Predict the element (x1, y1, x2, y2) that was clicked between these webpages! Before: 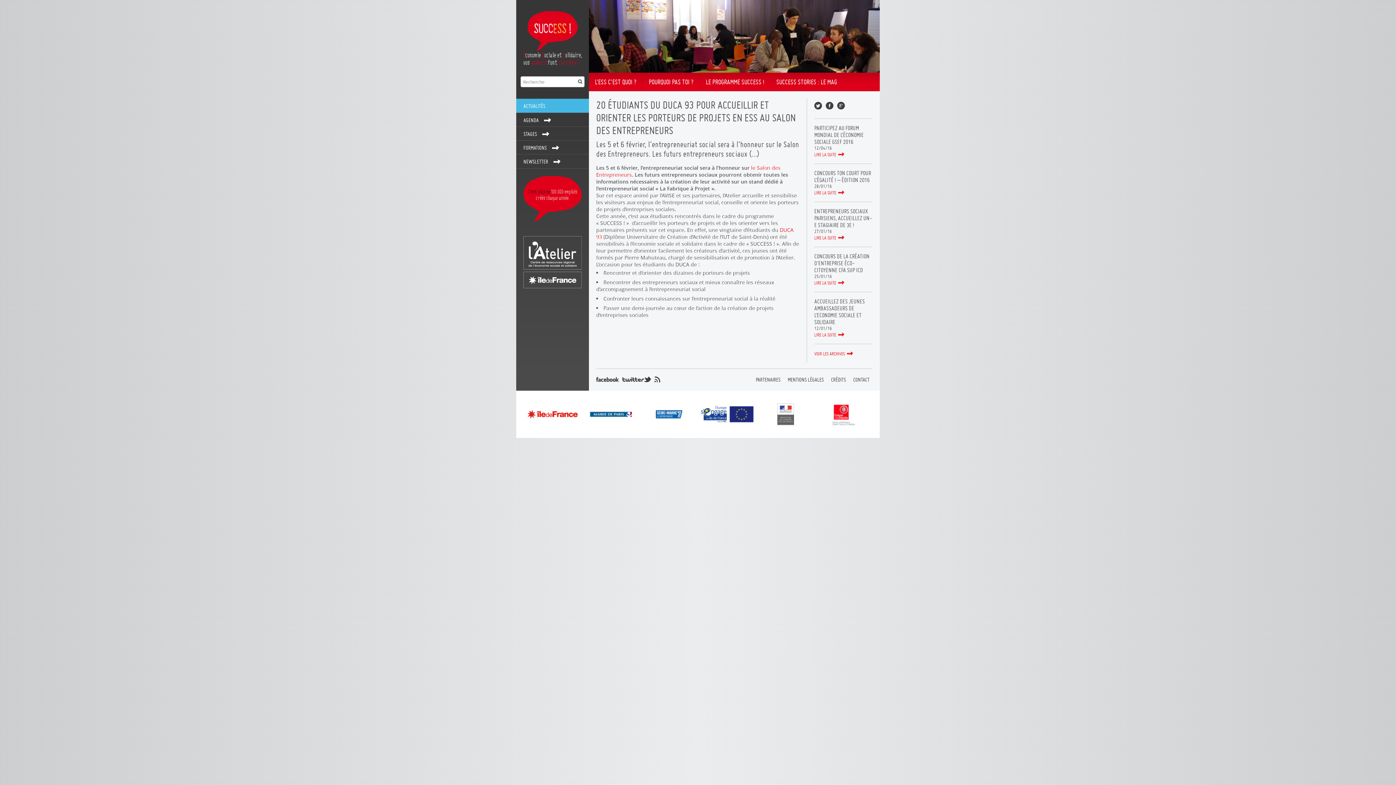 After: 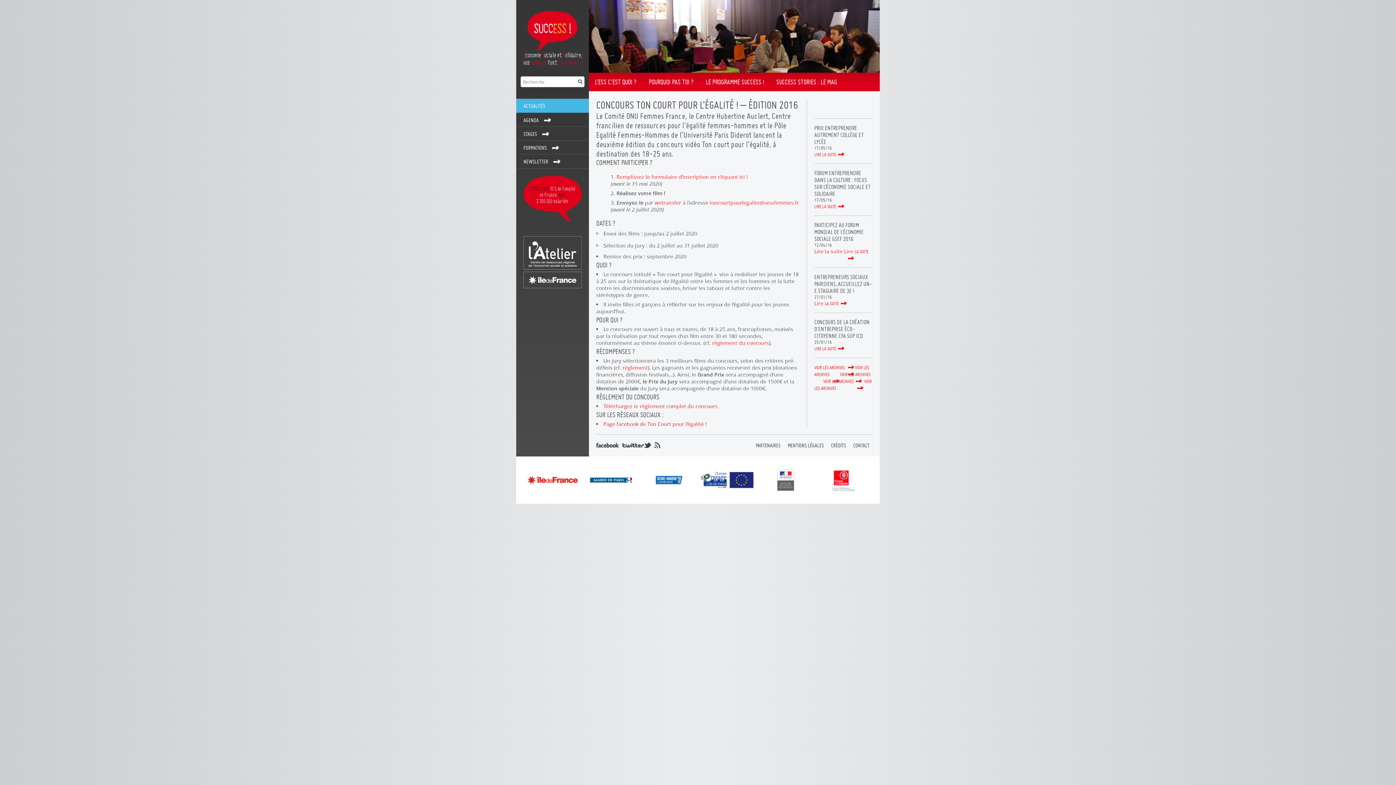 Action: label: LIRE LA SUITE bbox: (814, 187, 845, 198)